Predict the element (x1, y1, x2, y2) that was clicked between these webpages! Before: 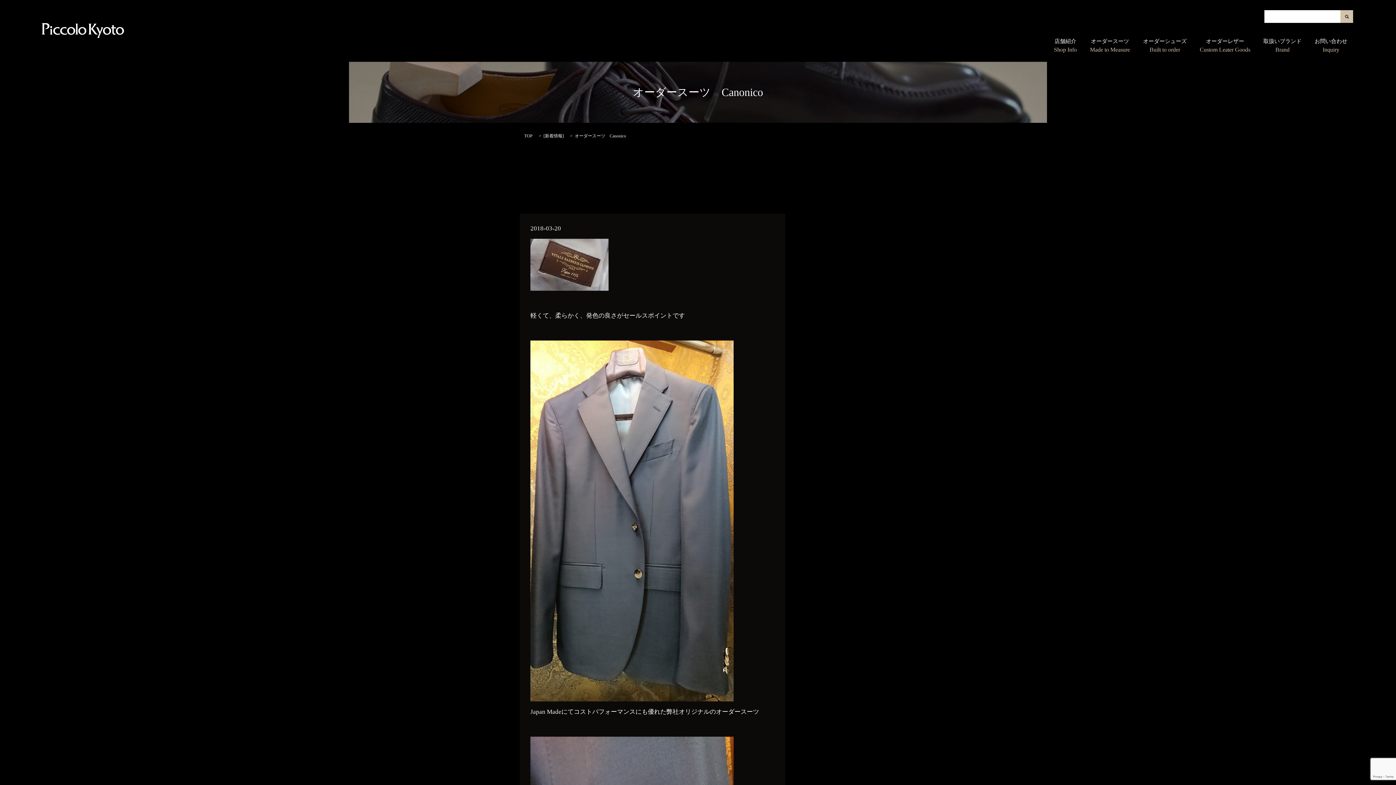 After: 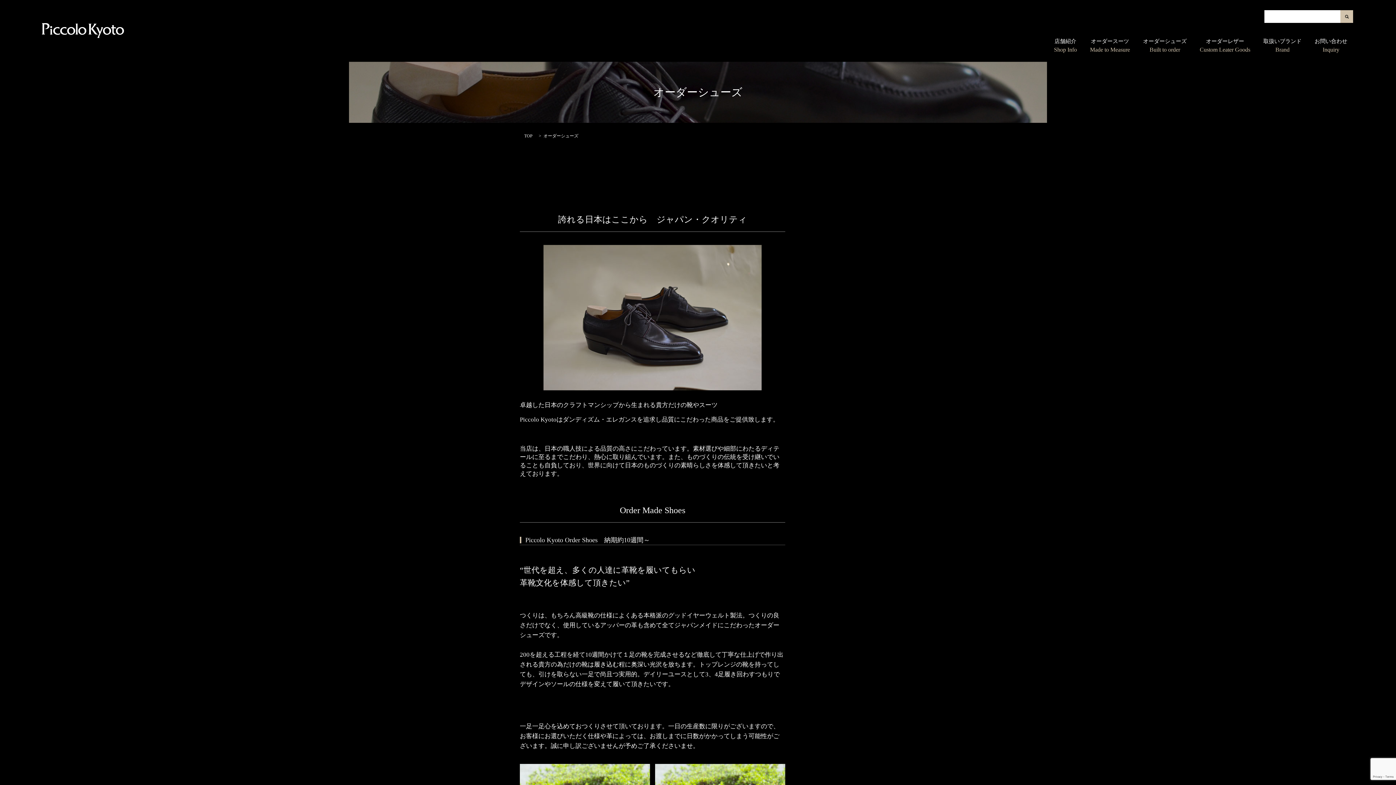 Action: bbox: (1143, 36, 1186, 54) label: オーダーシューズ

Built to order